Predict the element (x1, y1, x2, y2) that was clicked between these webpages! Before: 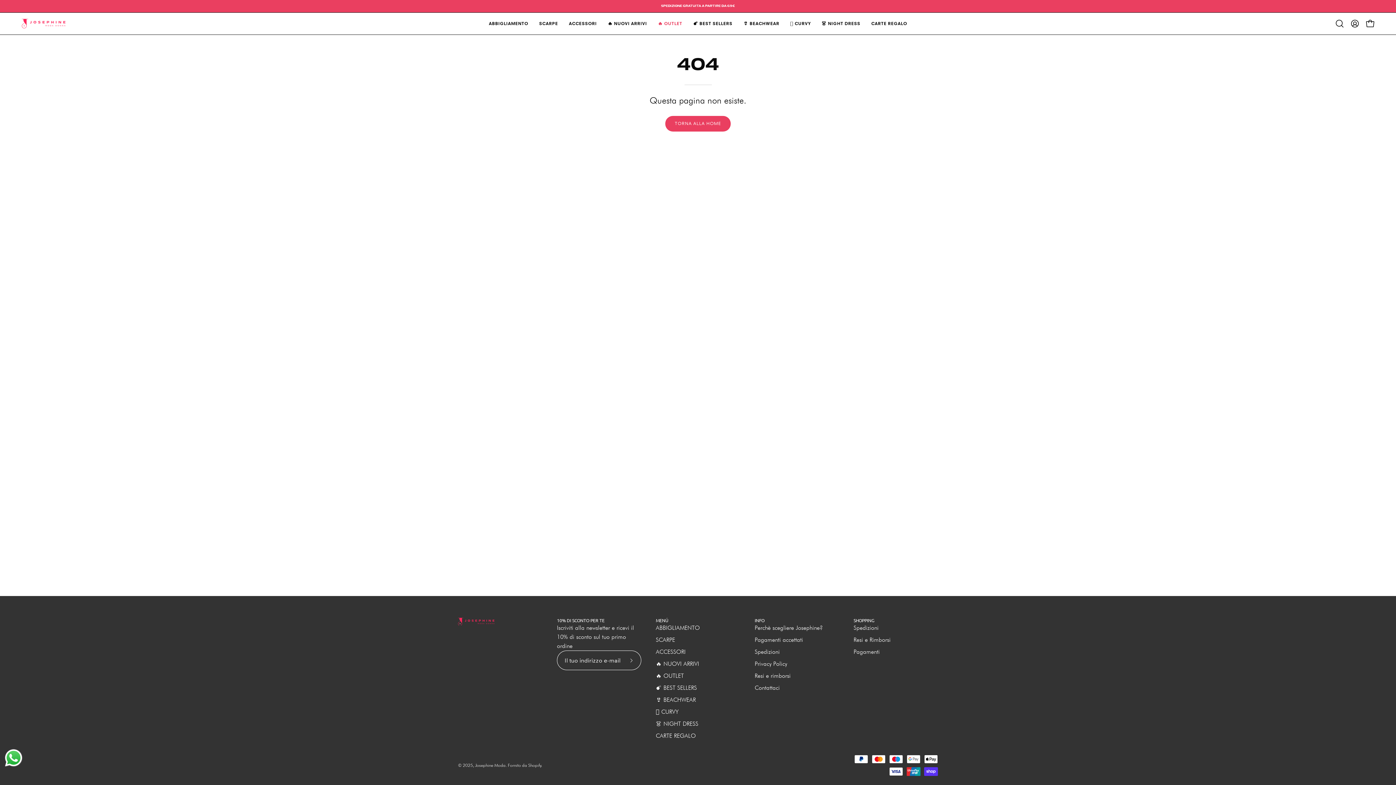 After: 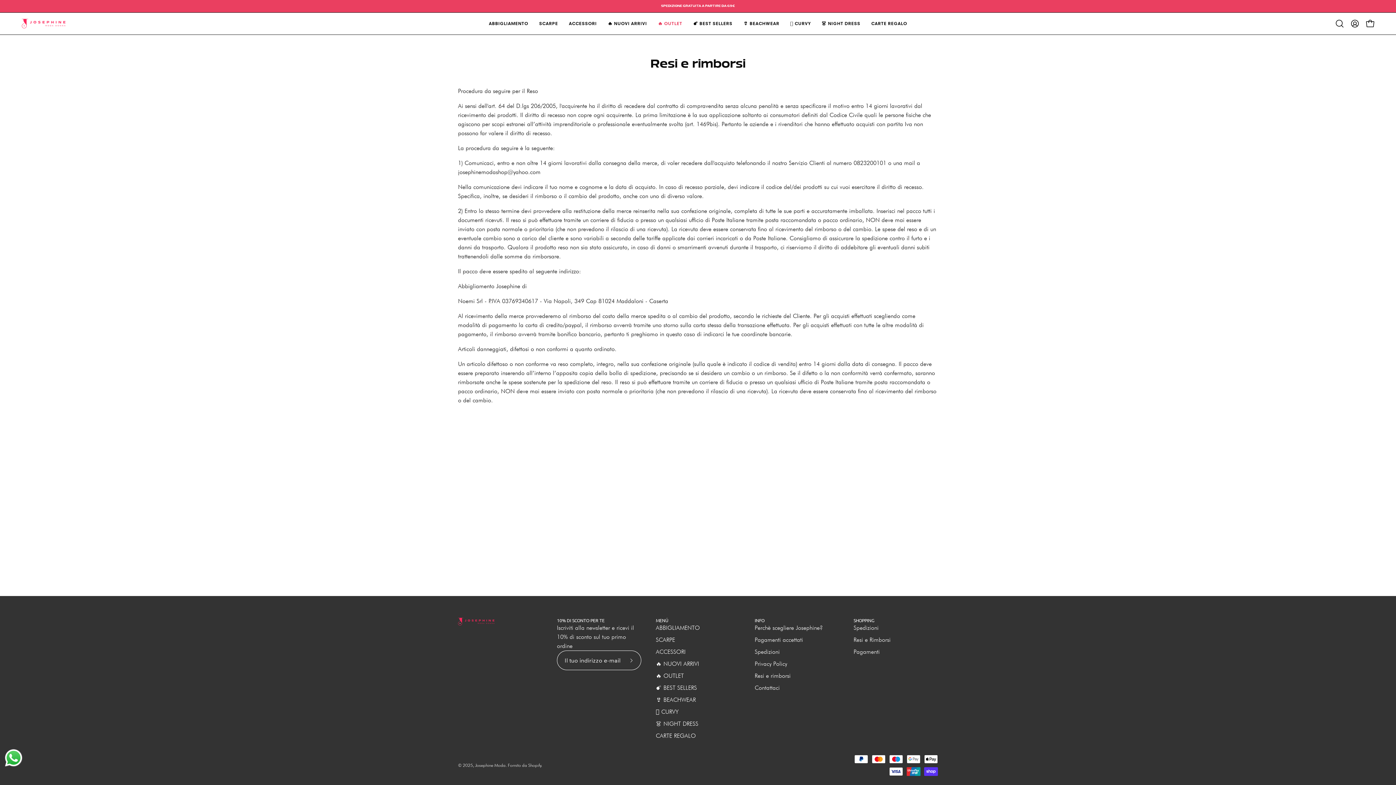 Action: bbox: (754, 672, 790, 679) label: Resi e rimborsi